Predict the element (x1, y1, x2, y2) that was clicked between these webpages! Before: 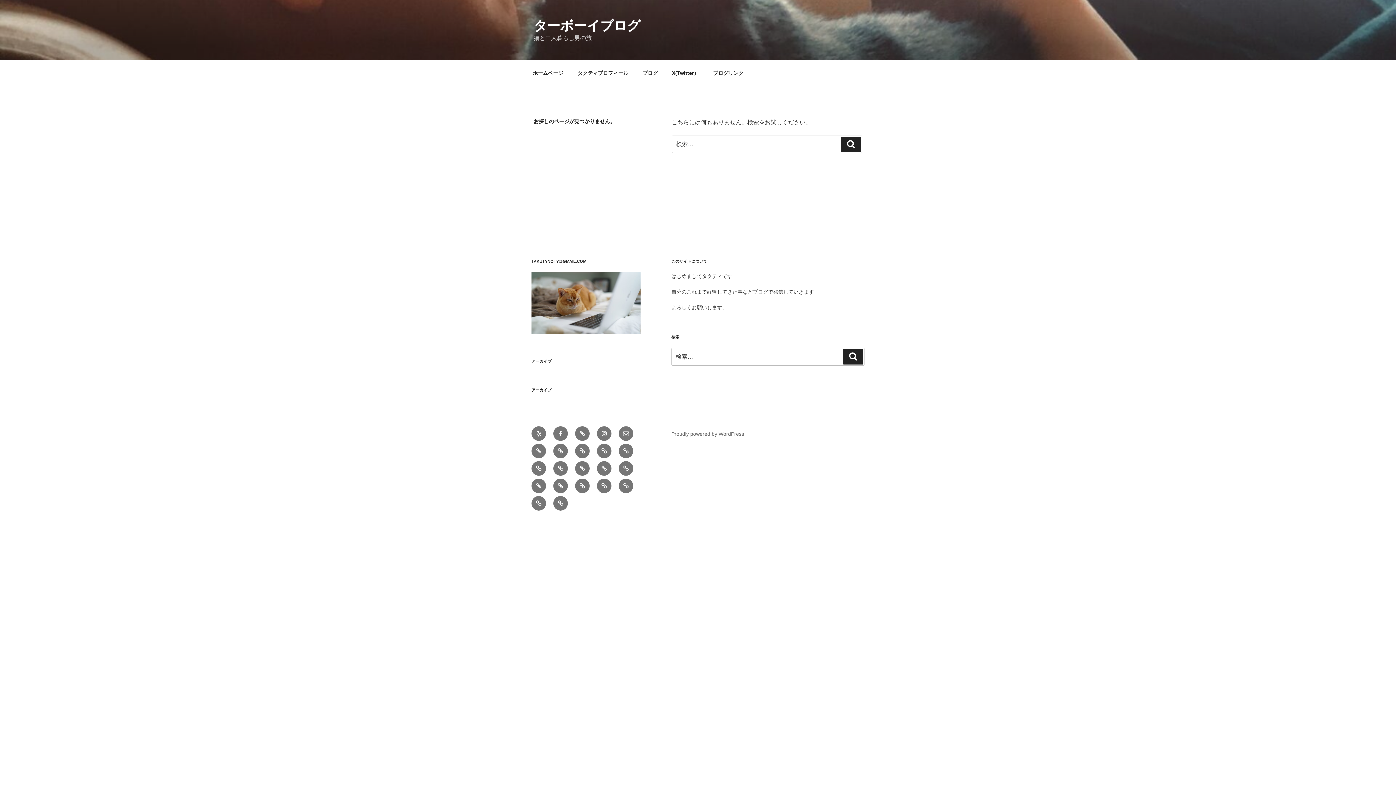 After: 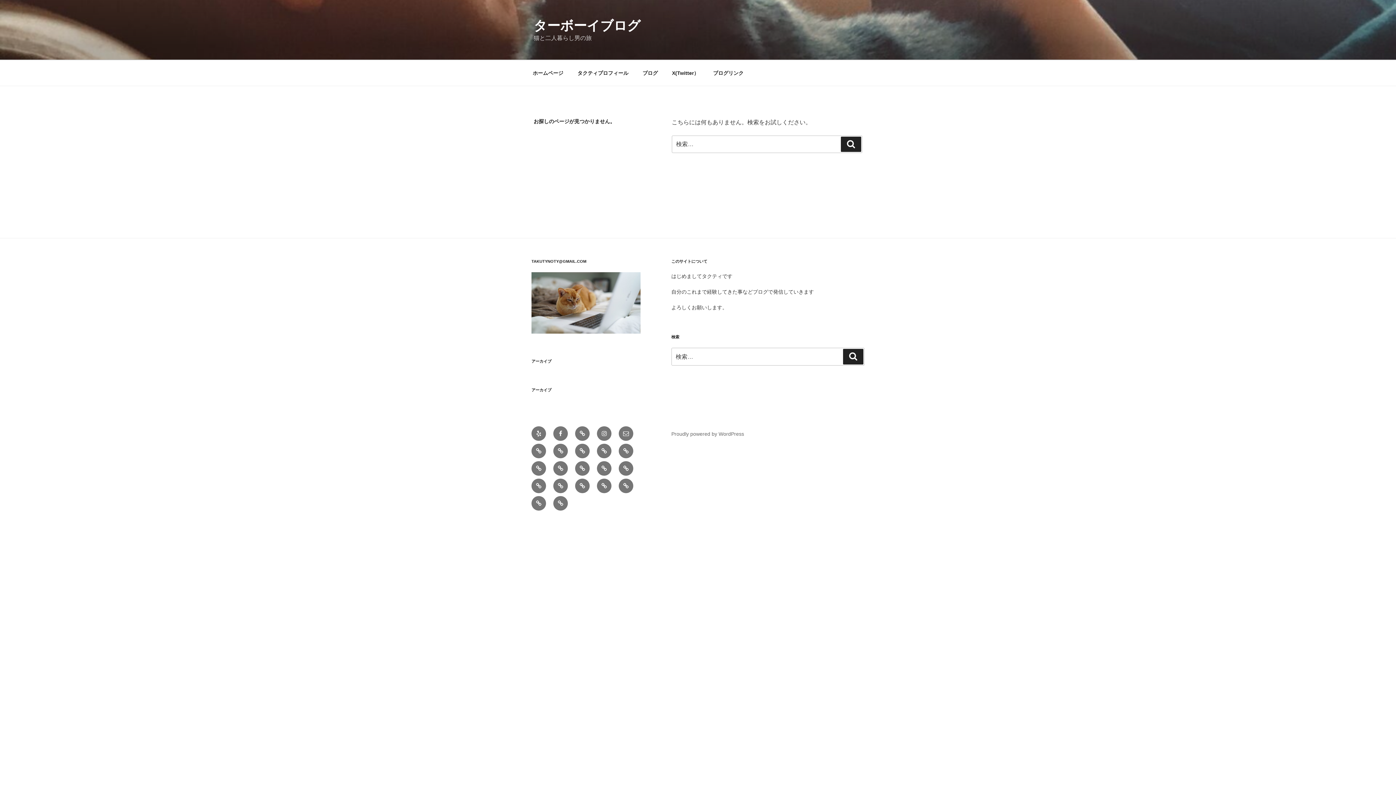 Action: bbox: (597, 444, 611, 458) label: 【彼の名前はトム】